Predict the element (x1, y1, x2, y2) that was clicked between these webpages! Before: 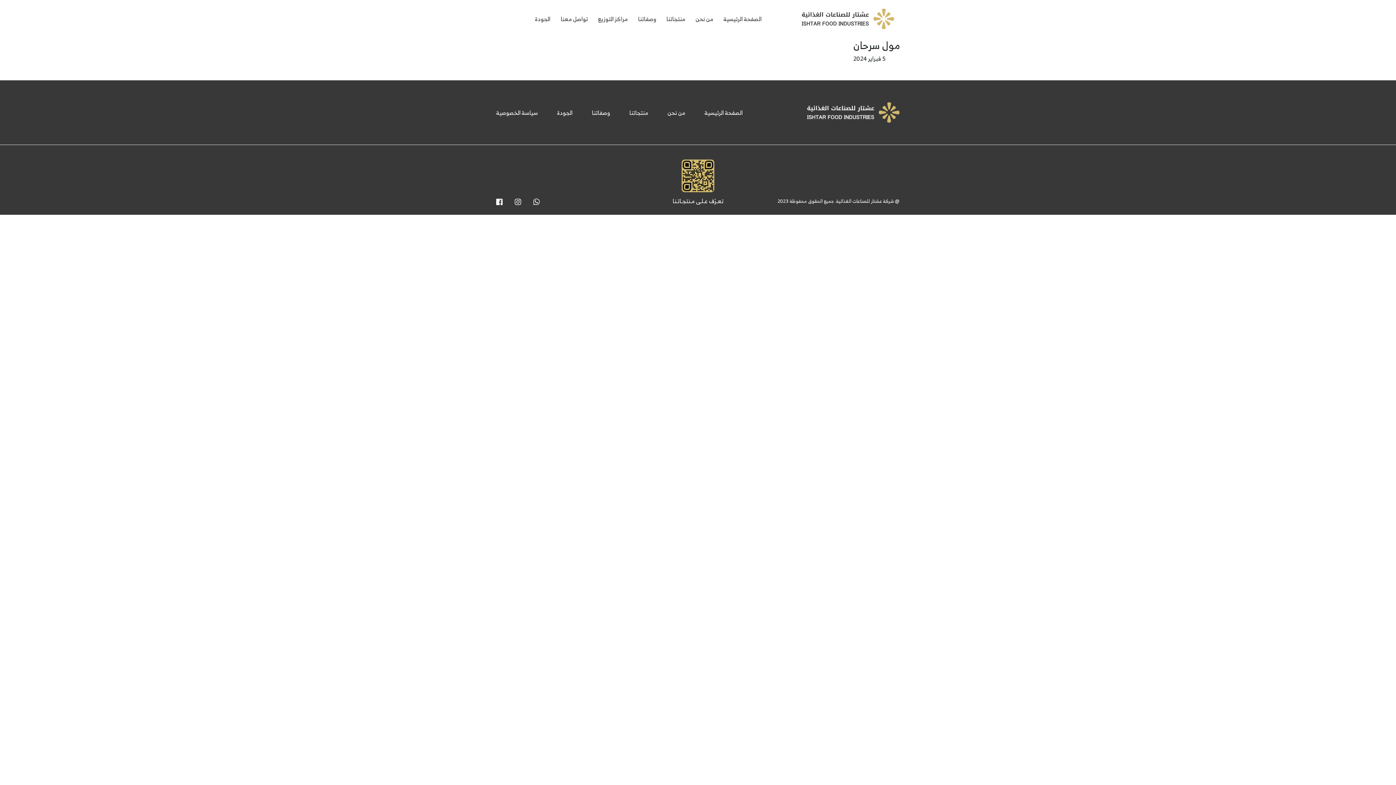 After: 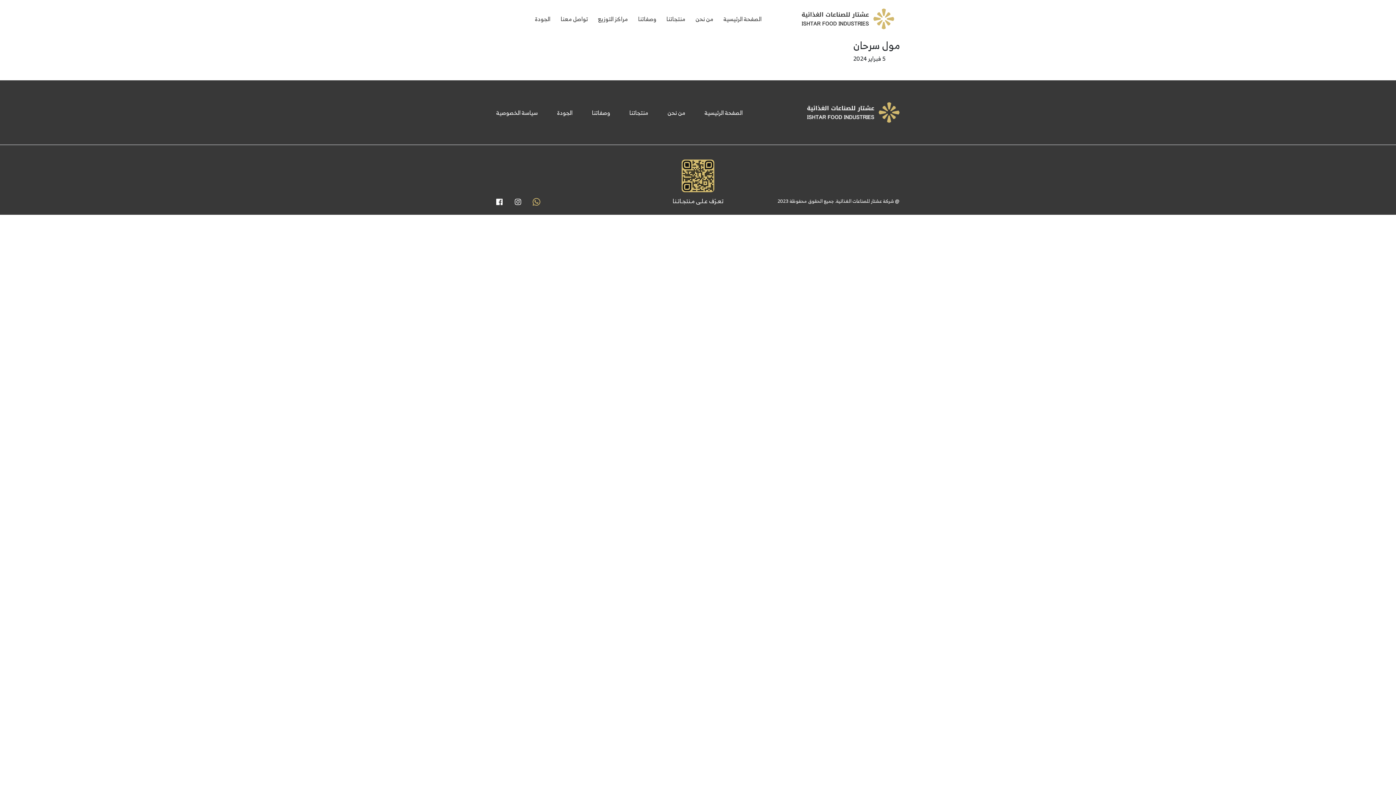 Action: bbox: (533, 195, 540, 208)